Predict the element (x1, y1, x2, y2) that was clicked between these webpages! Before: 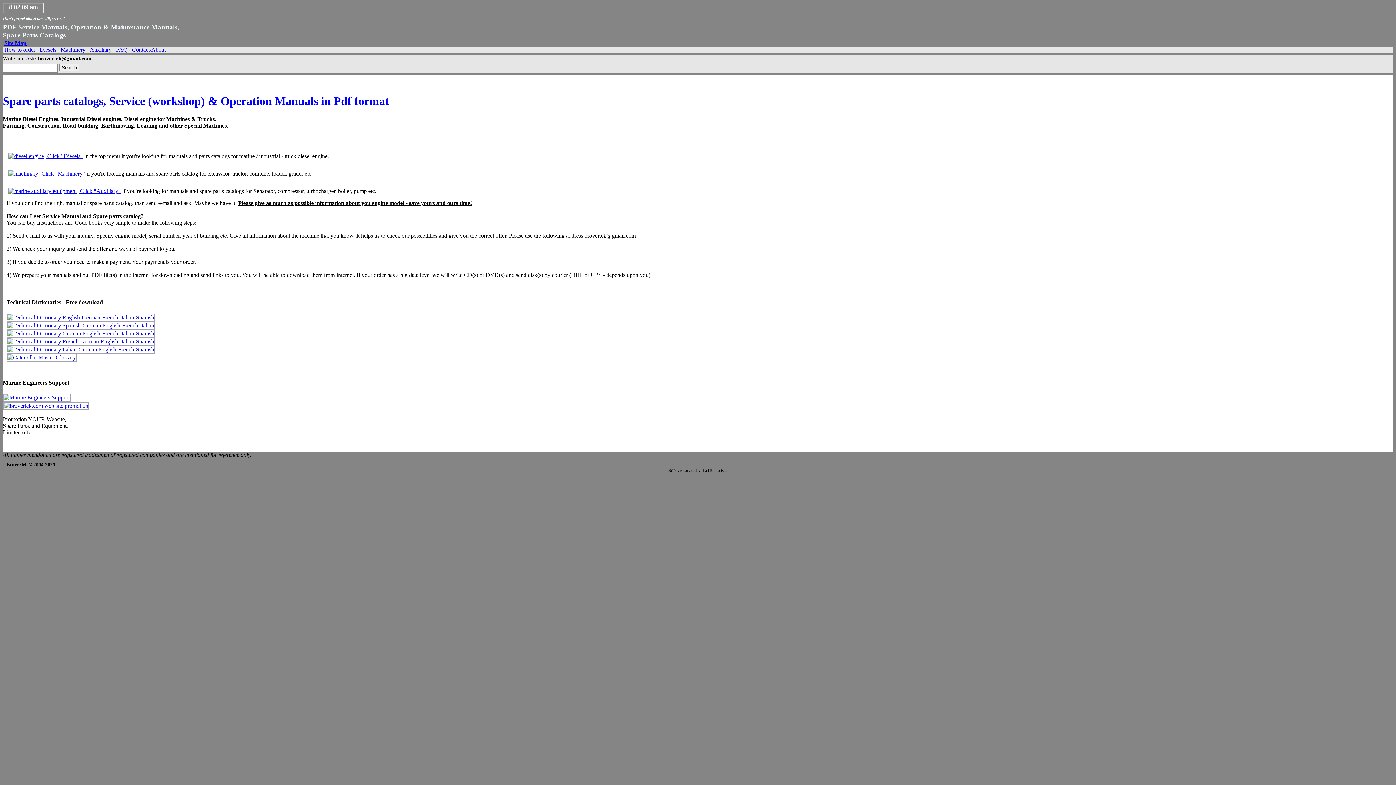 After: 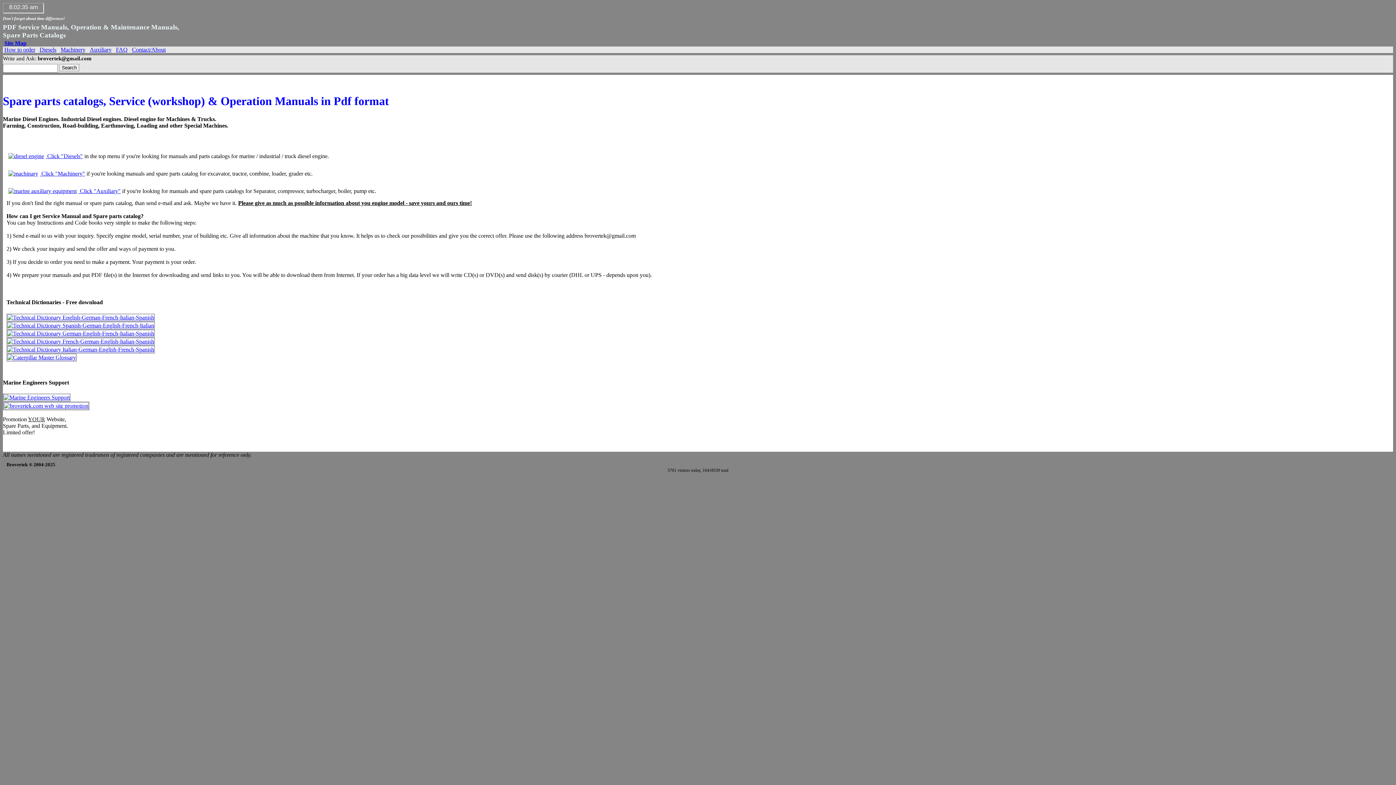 Action: bbox: (60, 46, 85, 52) label: Machinery